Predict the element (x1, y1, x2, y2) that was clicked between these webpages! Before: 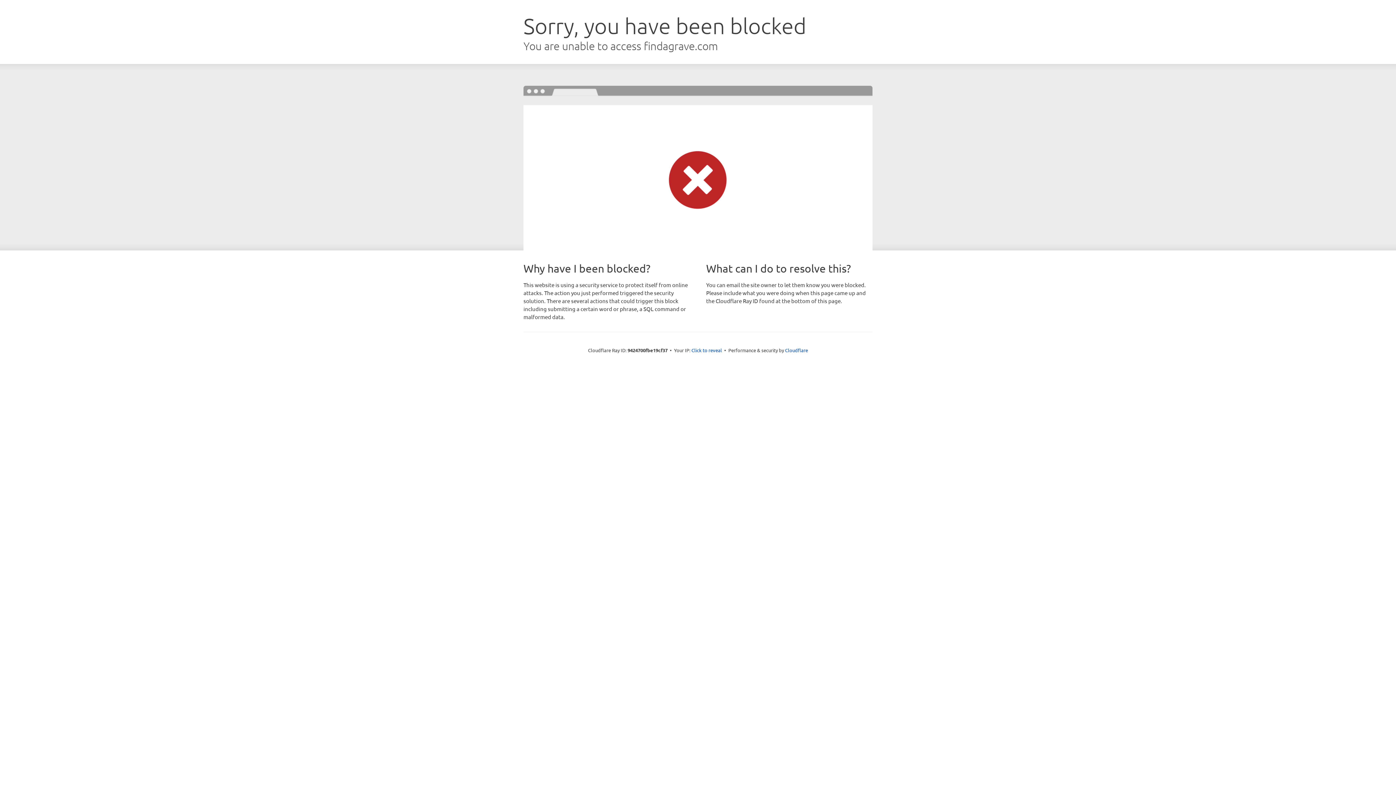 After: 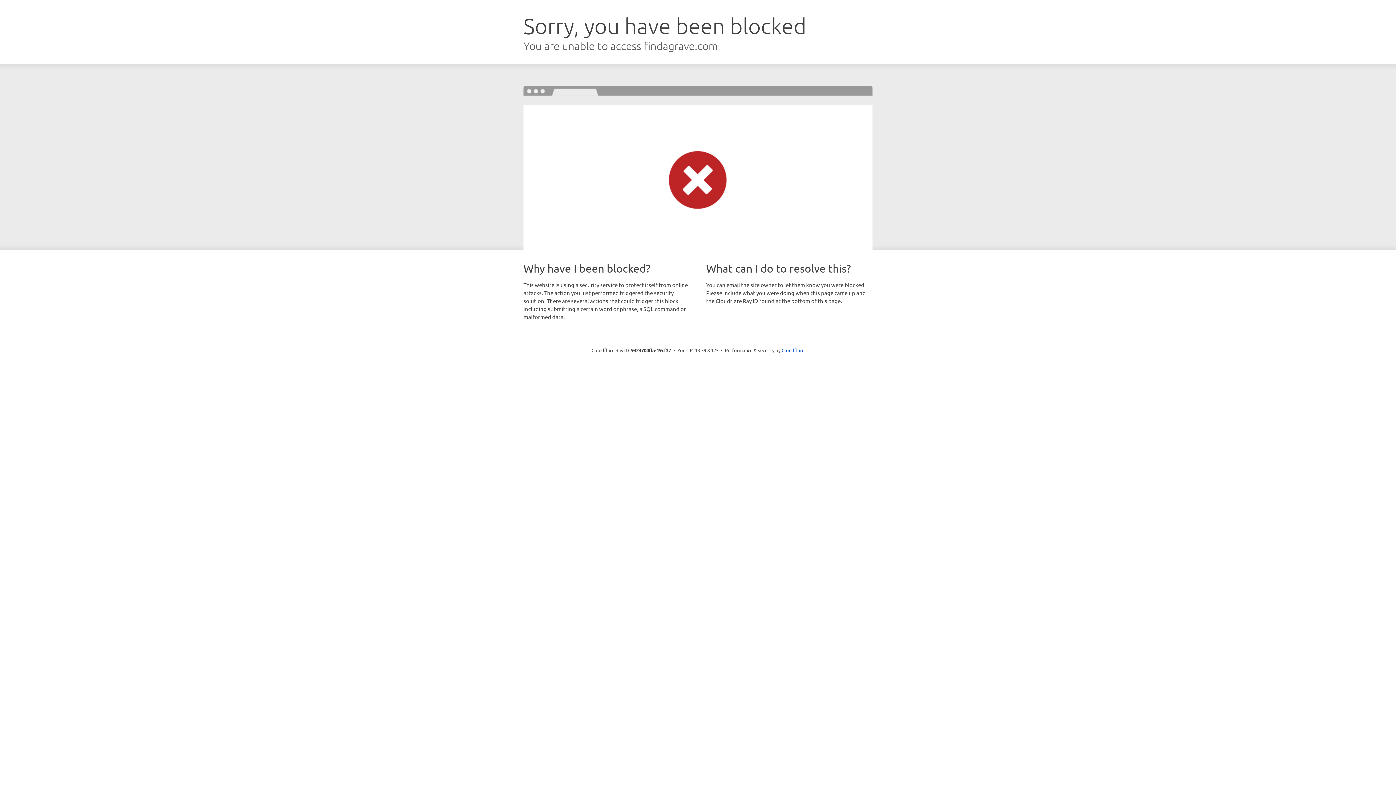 Action: bbox: (691, 346, 722, 353) label: Click to reveal